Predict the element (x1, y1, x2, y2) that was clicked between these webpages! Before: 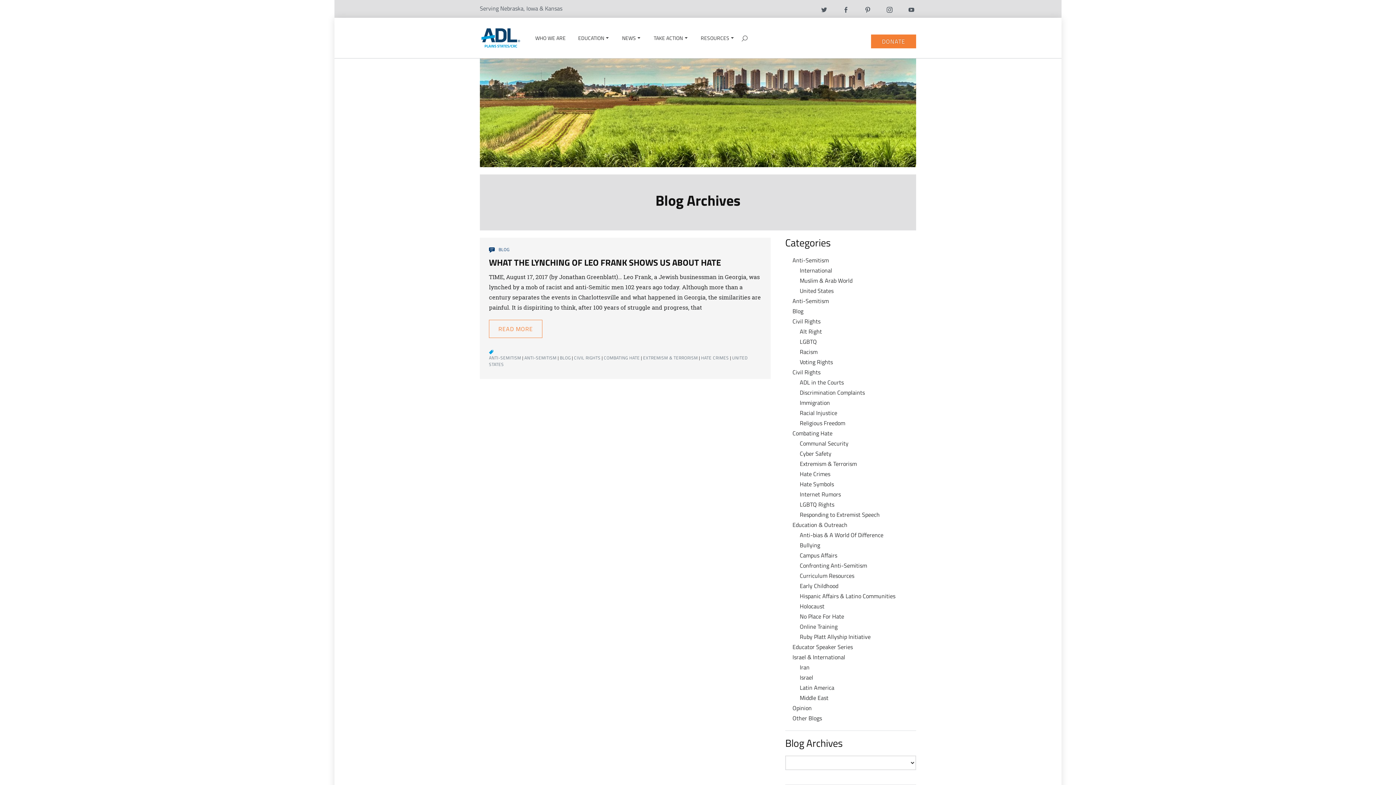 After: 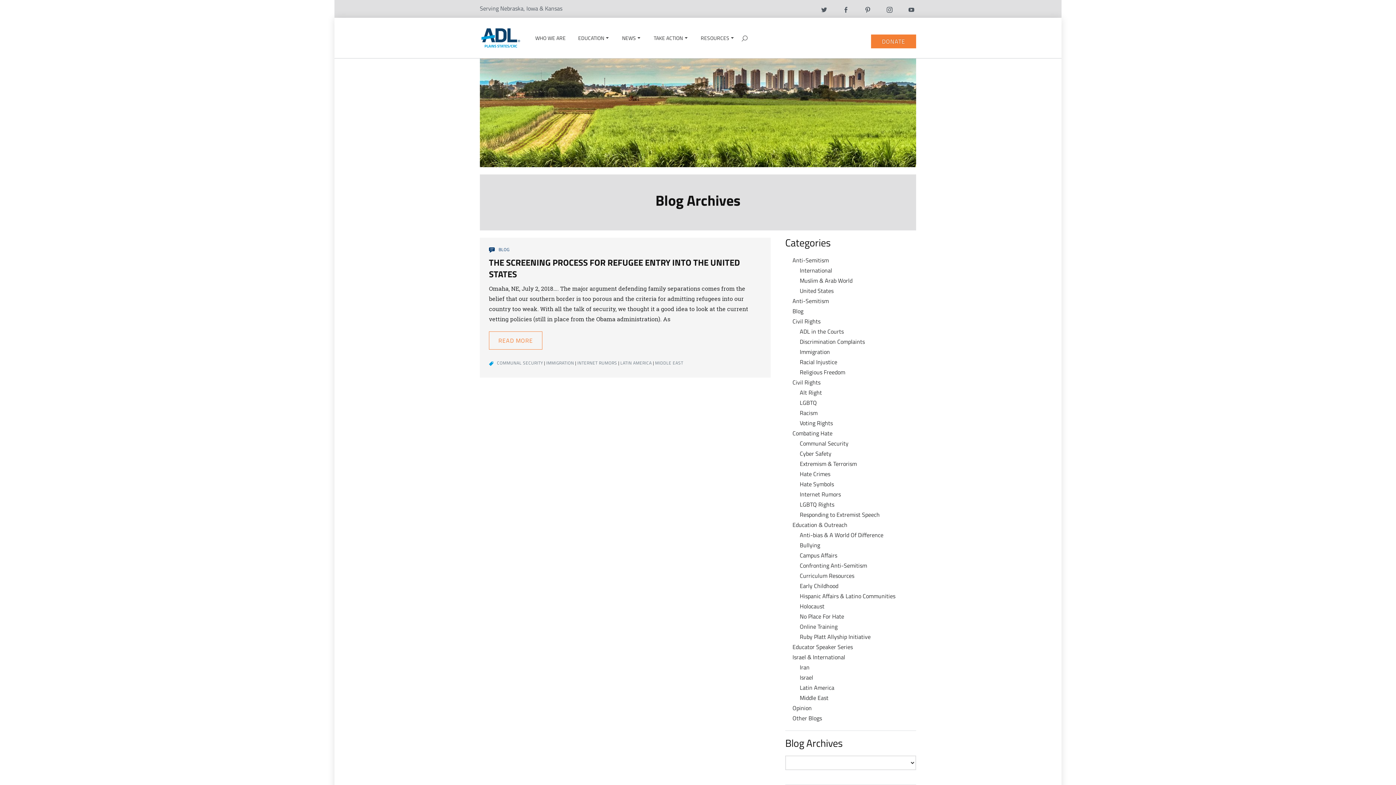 Action: label: Latin America bbox: (799, 683, 834, 692)